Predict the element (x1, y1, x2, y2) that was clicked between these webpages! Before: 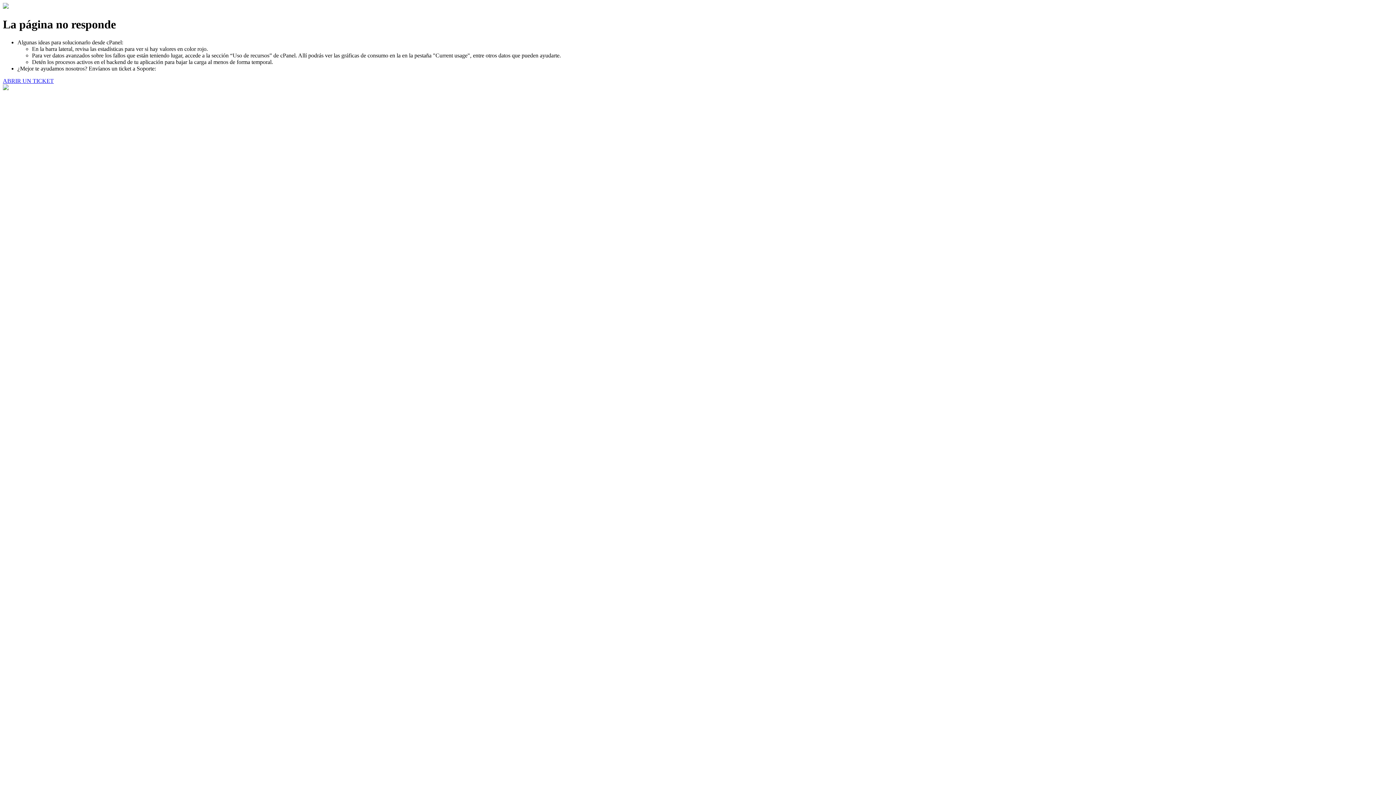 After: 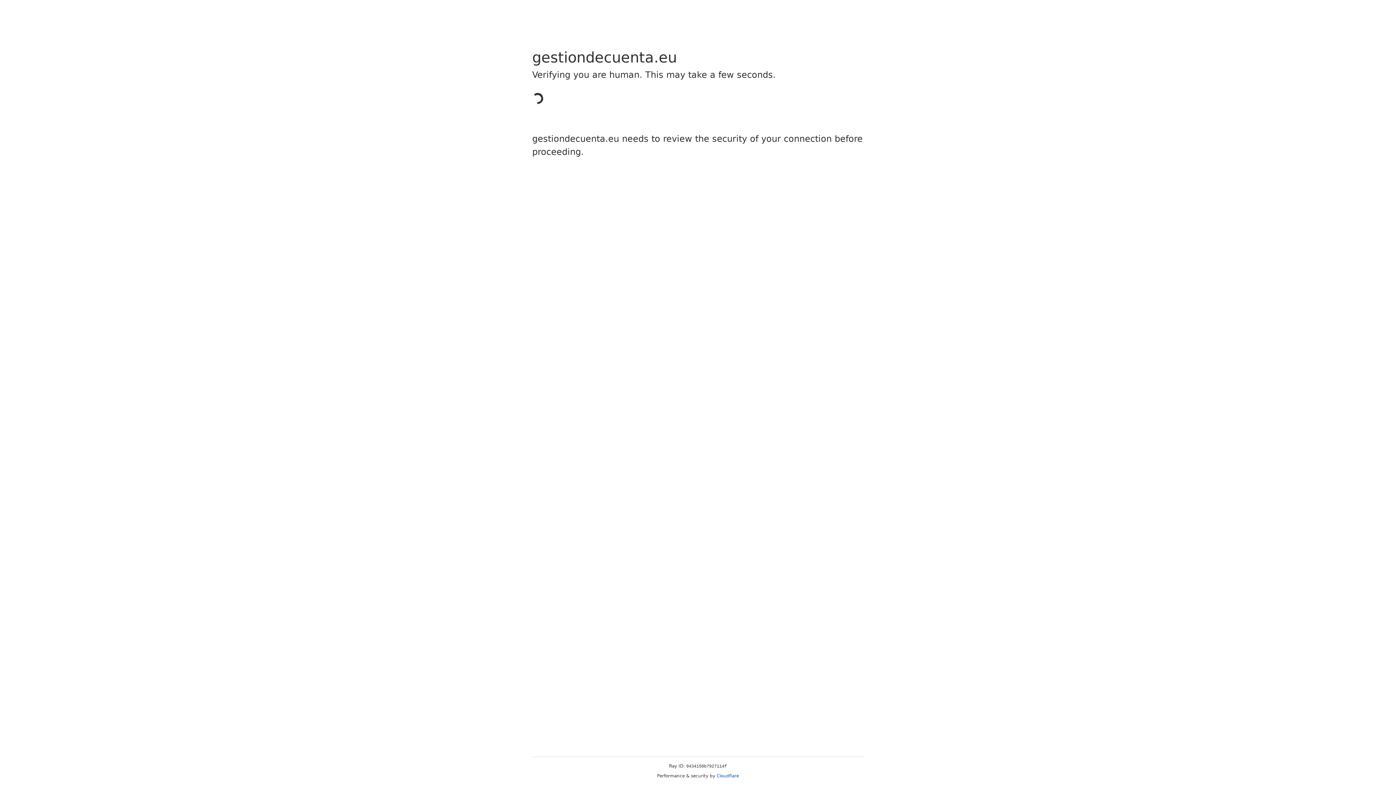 Action: bbox: (2, 77, 53, 83) label: ABRIR UN TICKET